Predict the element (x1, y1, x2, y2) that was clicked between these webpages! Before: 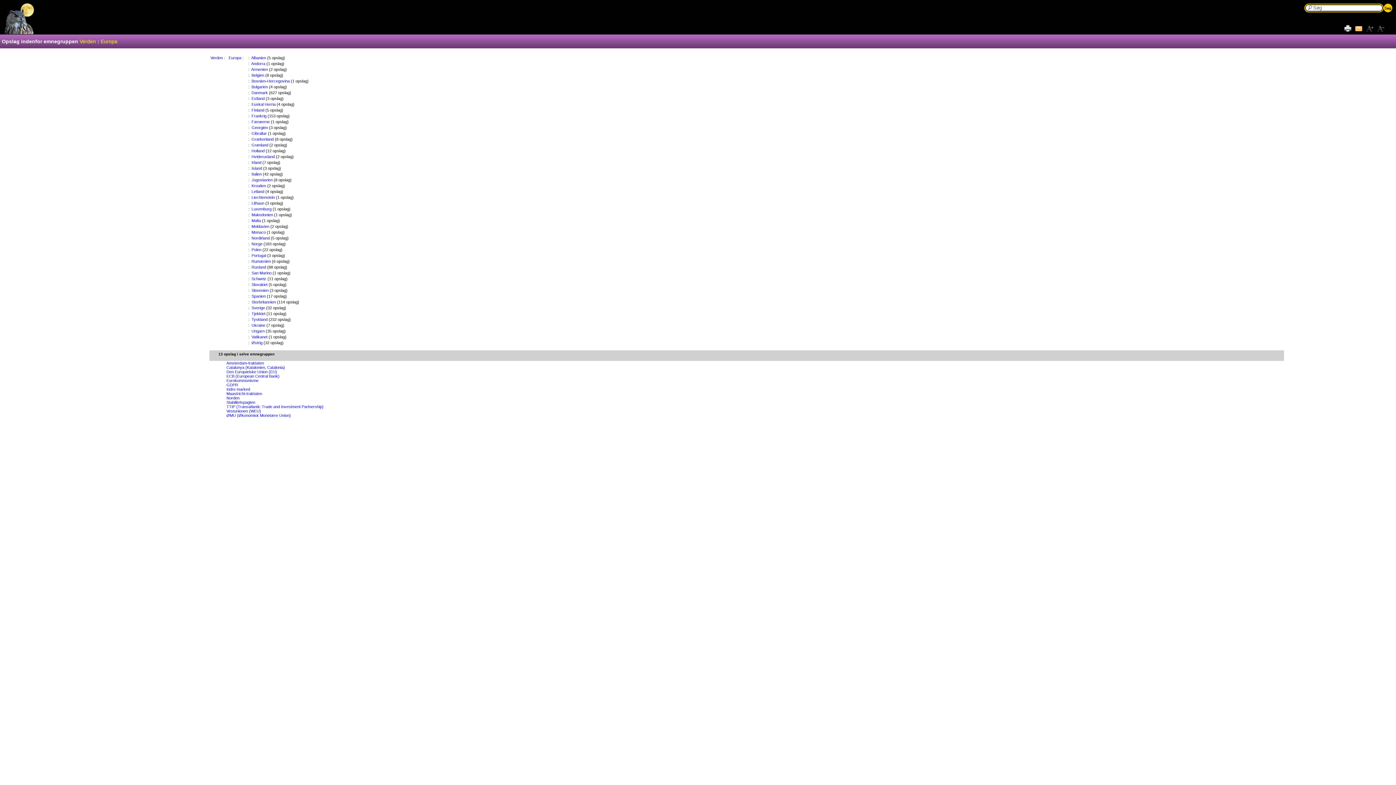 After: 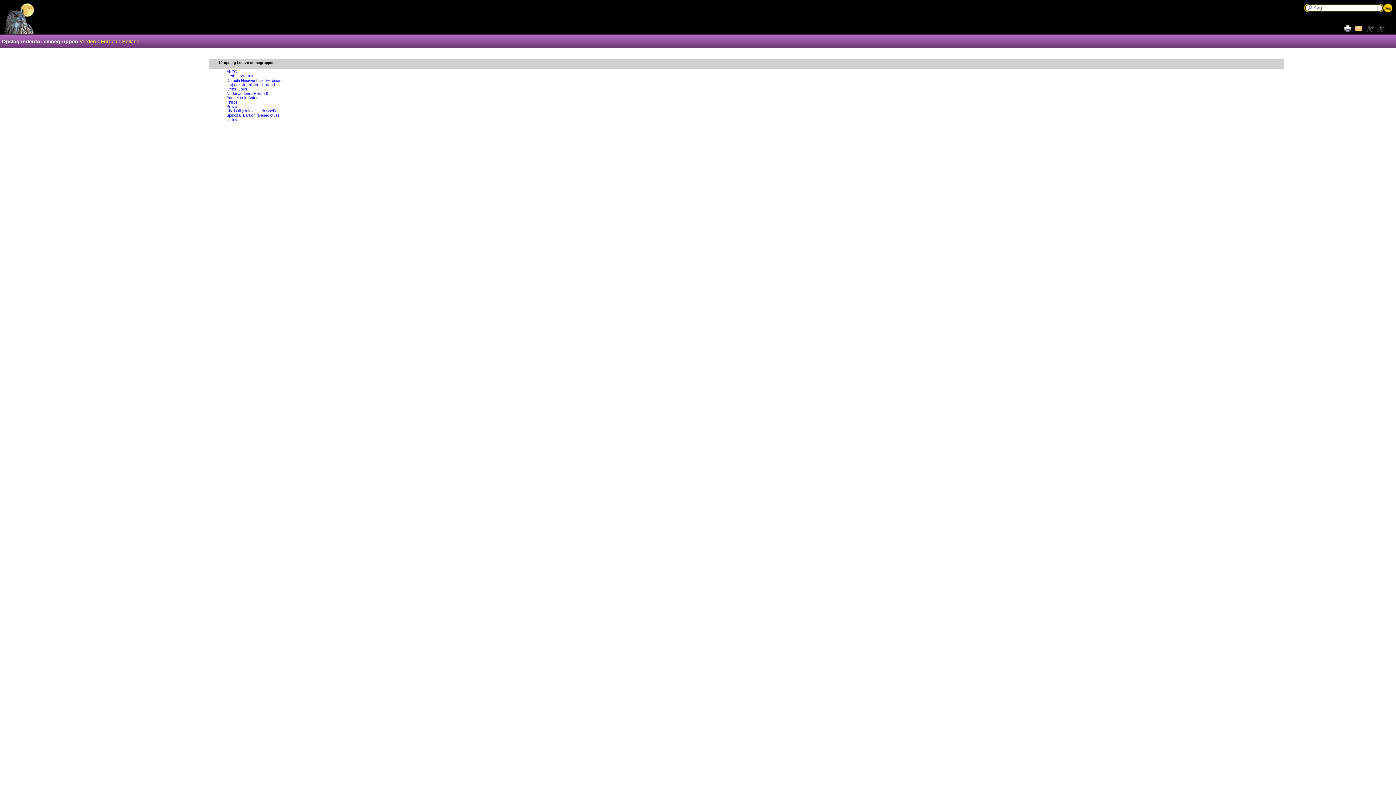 Action: label: Holland bbox: (251, 148, 264, 153)